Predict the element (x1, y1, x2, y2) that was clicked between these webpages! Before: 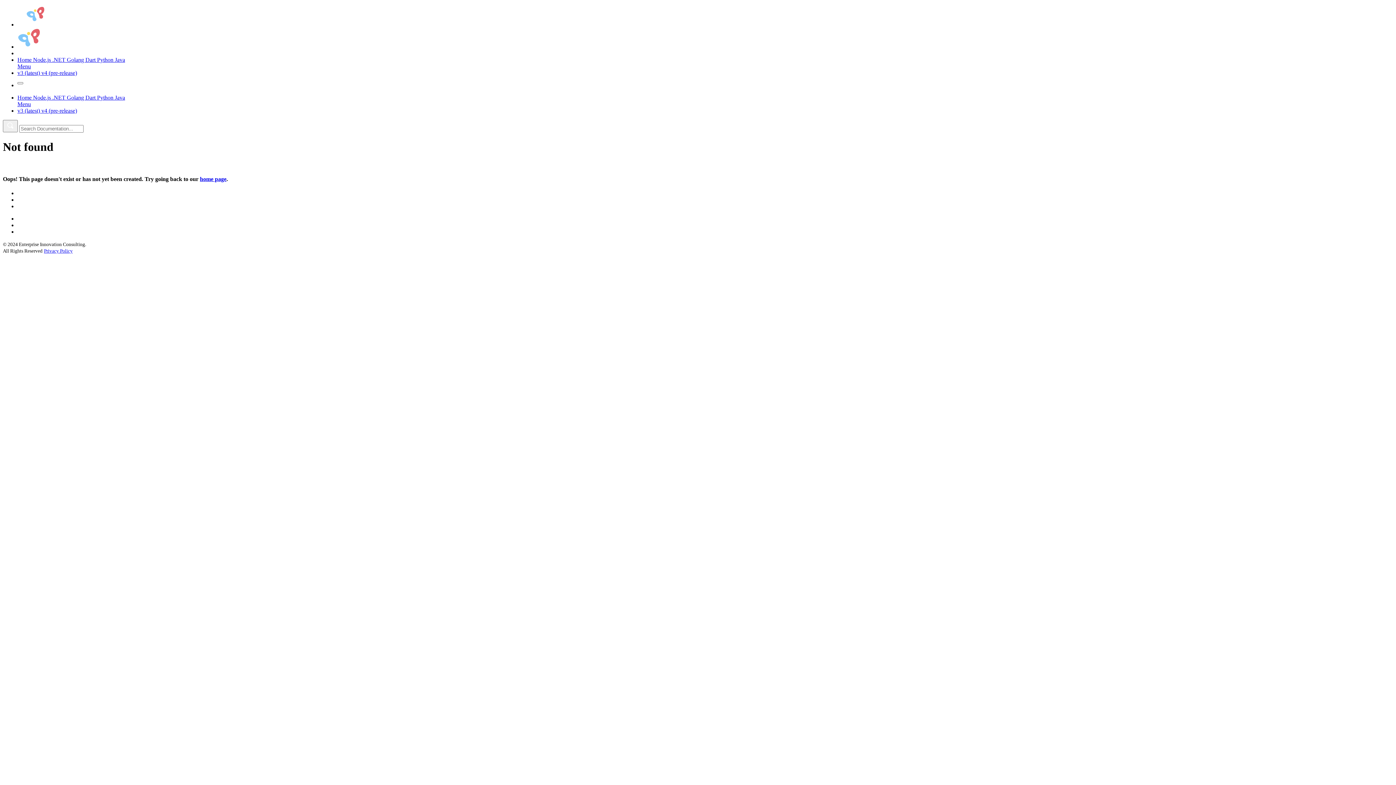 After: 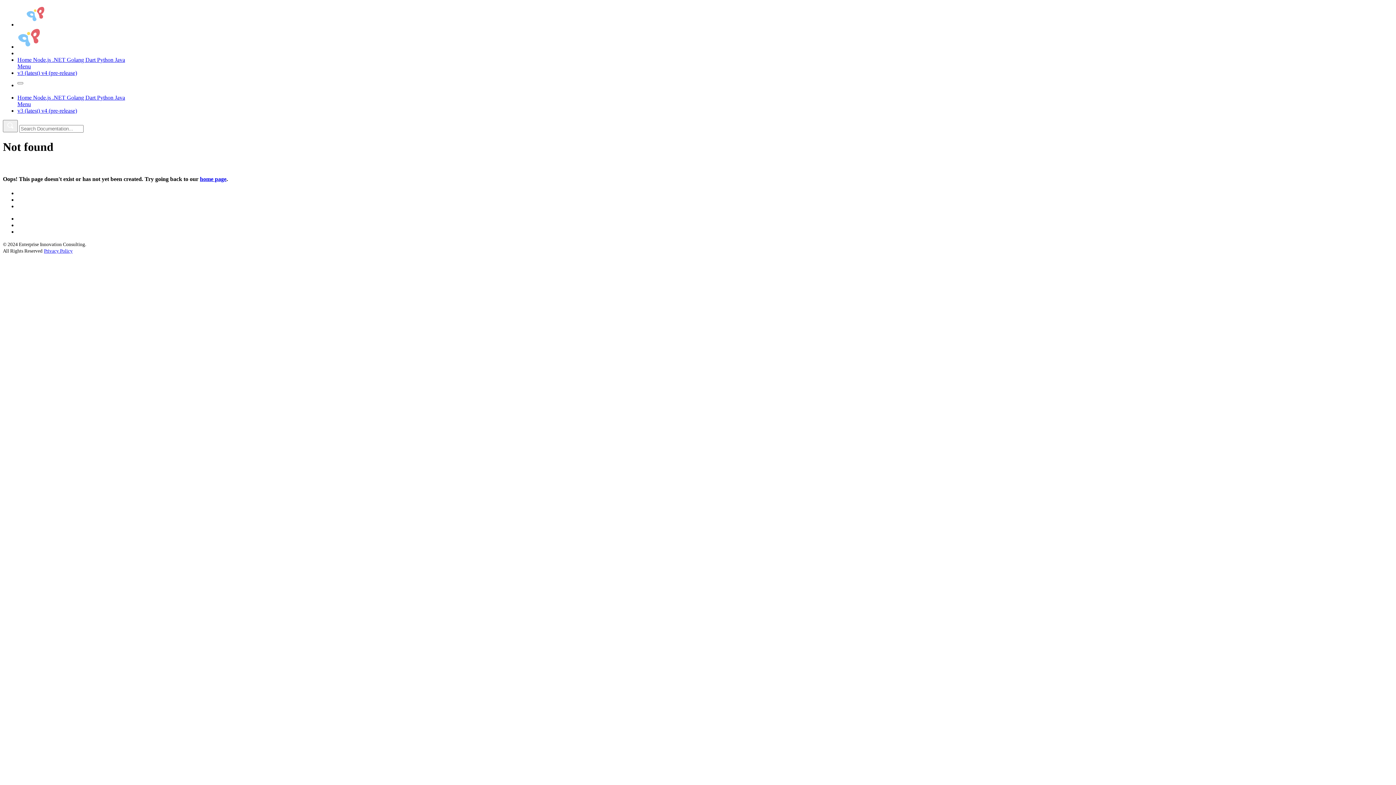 Action: label: Java bbox: (114, 56, 125, 62)